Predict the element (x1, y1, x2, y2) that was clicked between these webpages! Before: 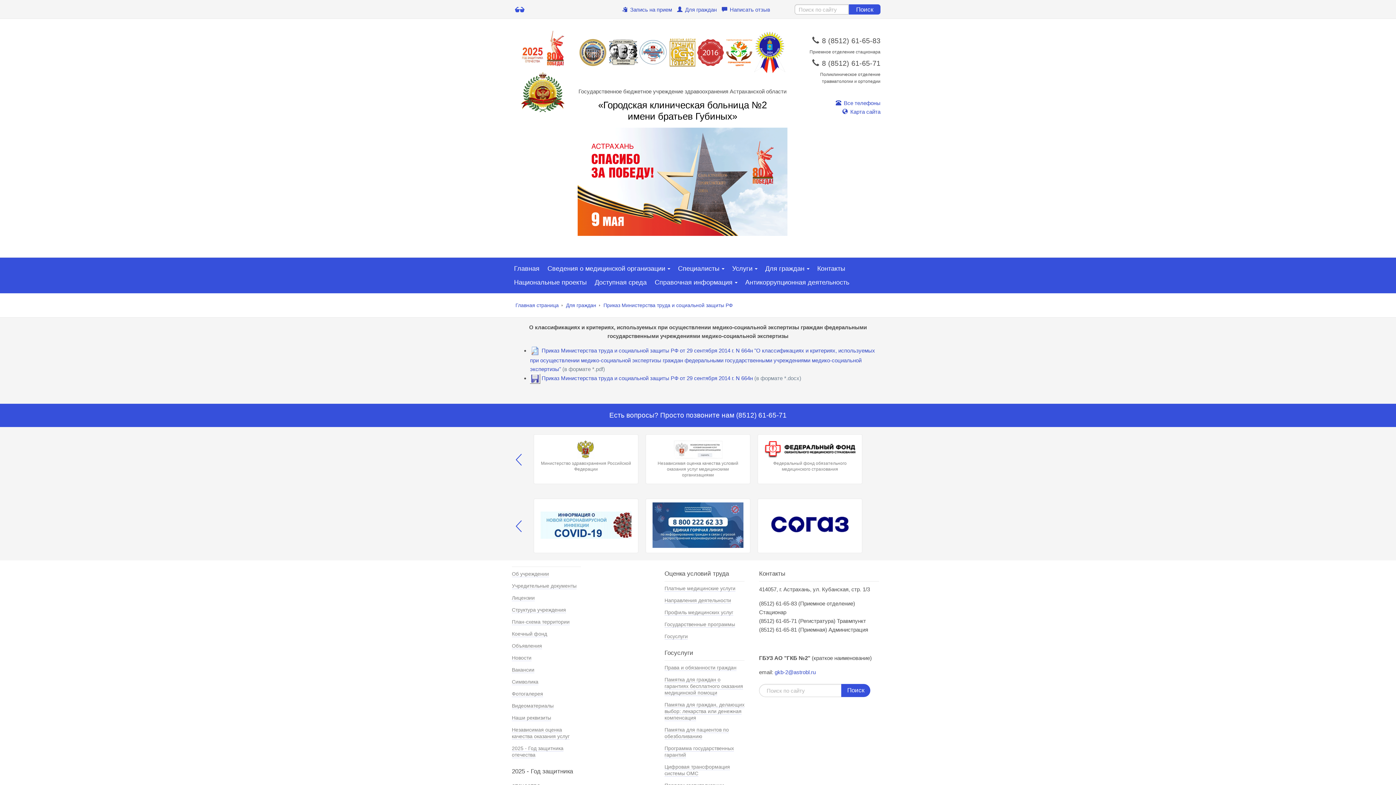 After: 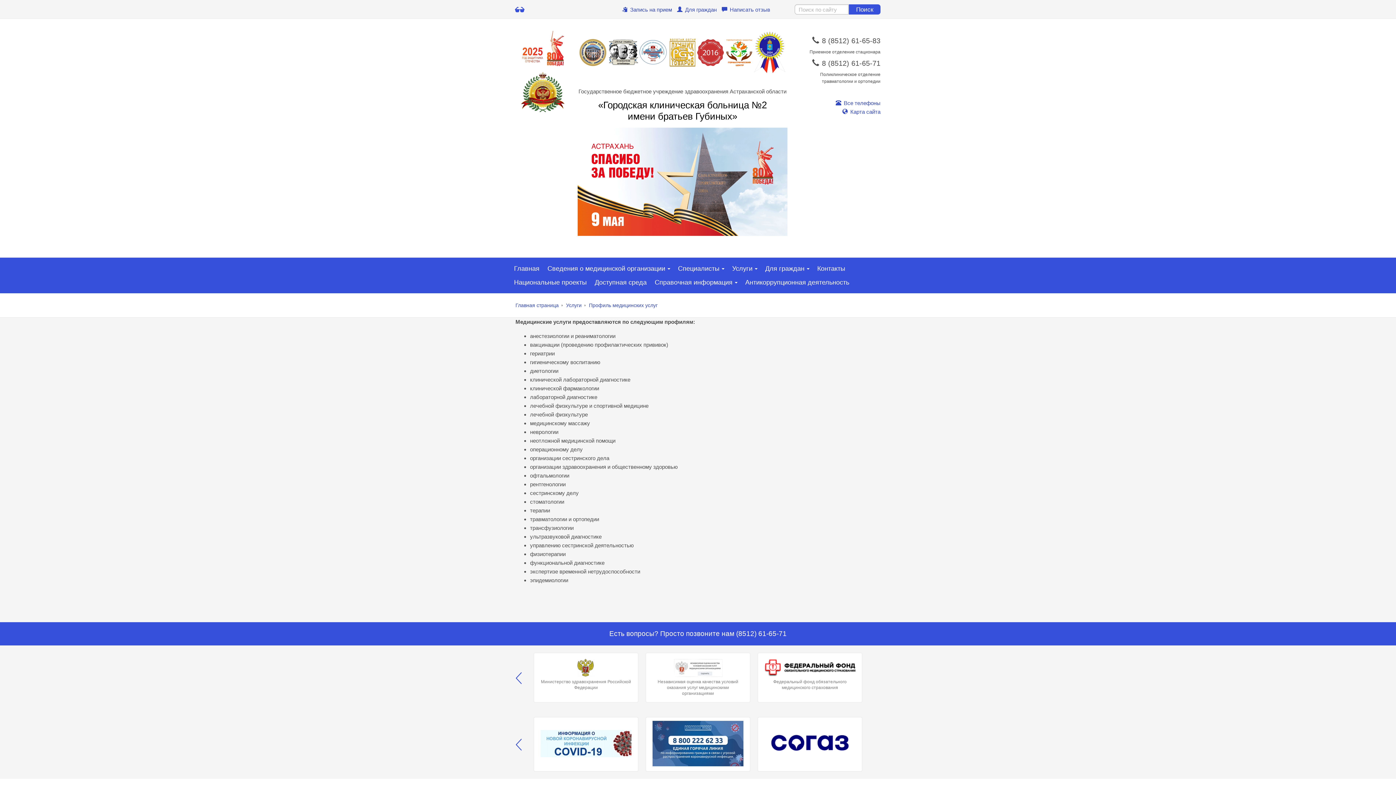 Action: label: Профиль медицинских услуг bbox: (664, 609, 733, 616)